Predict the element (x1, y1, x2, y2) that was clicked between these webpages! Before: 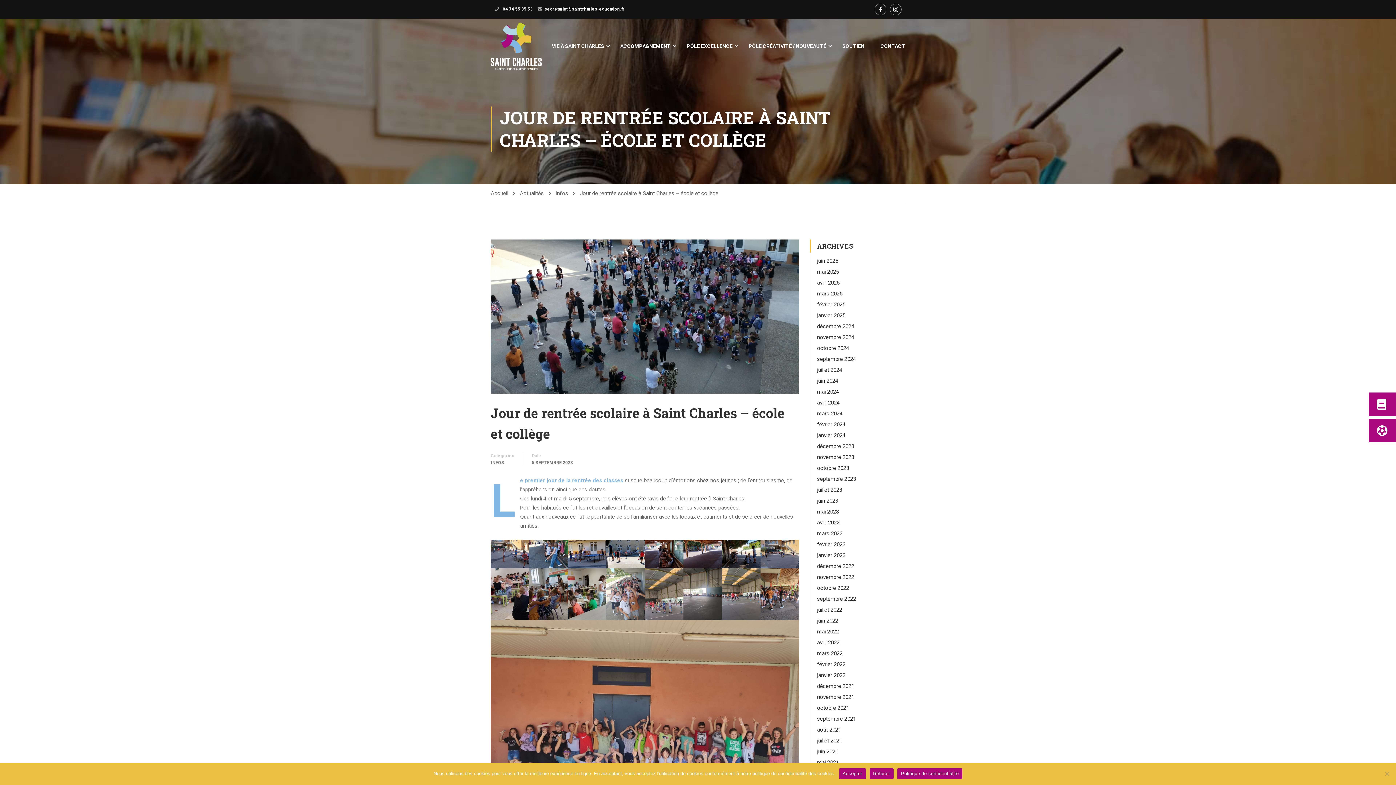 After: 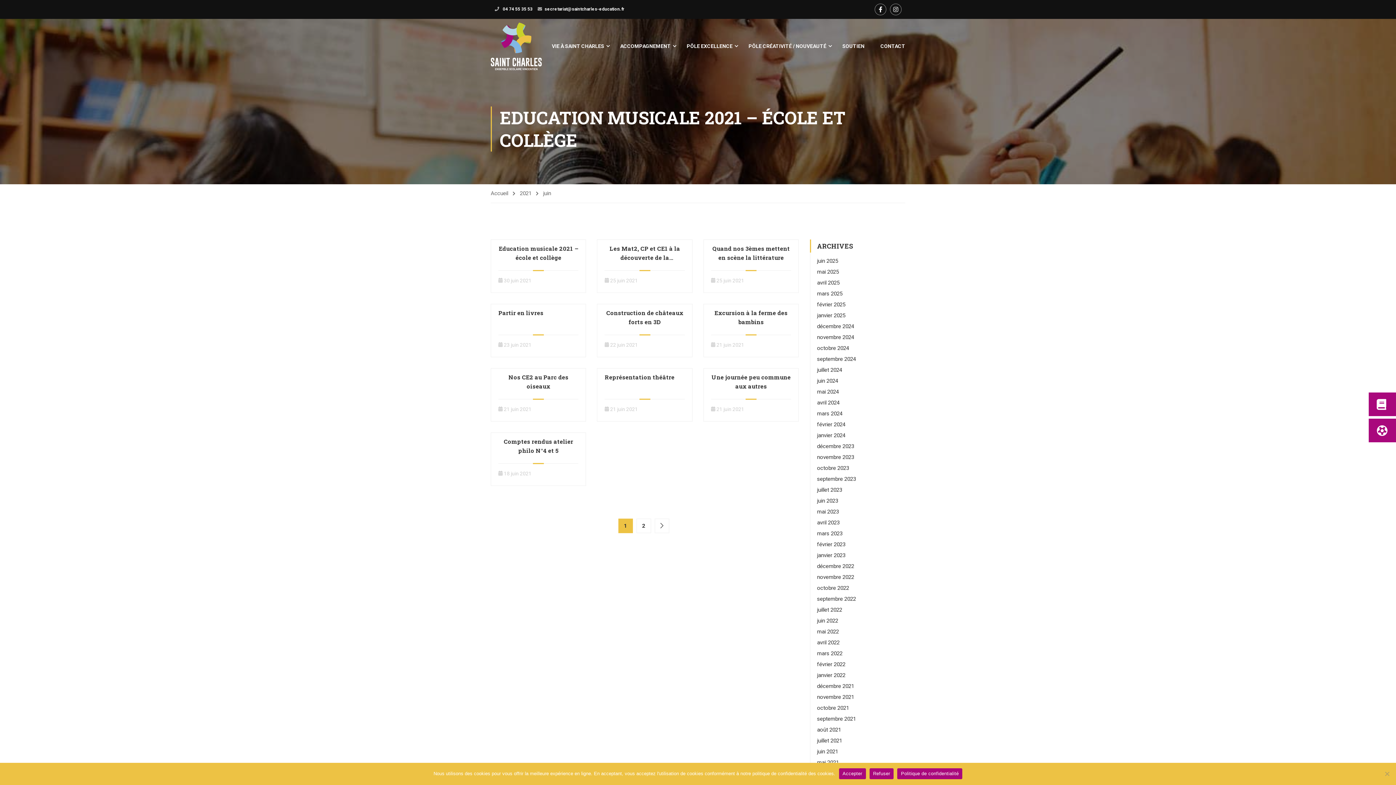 Action: label: juin 2021 bbox: (817, 748, 838, 755)